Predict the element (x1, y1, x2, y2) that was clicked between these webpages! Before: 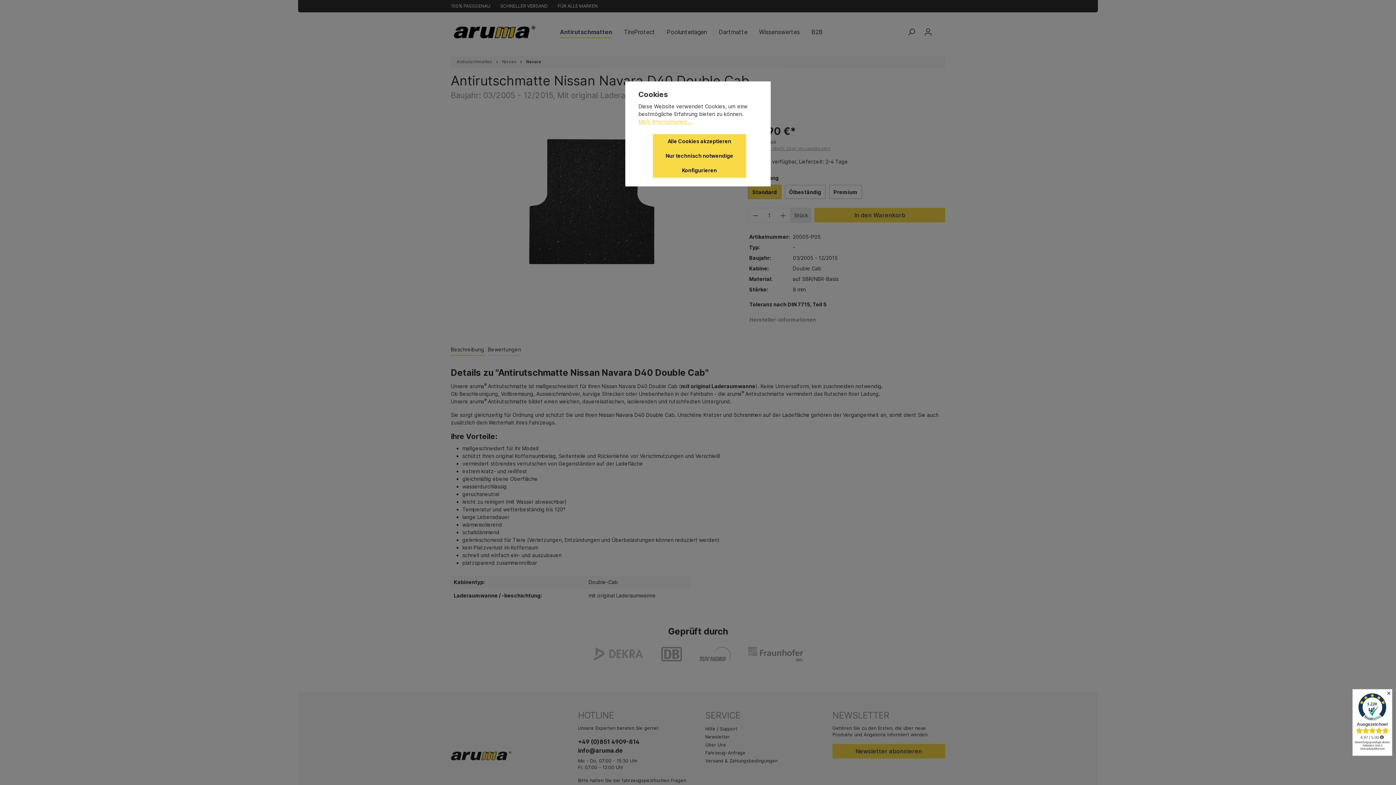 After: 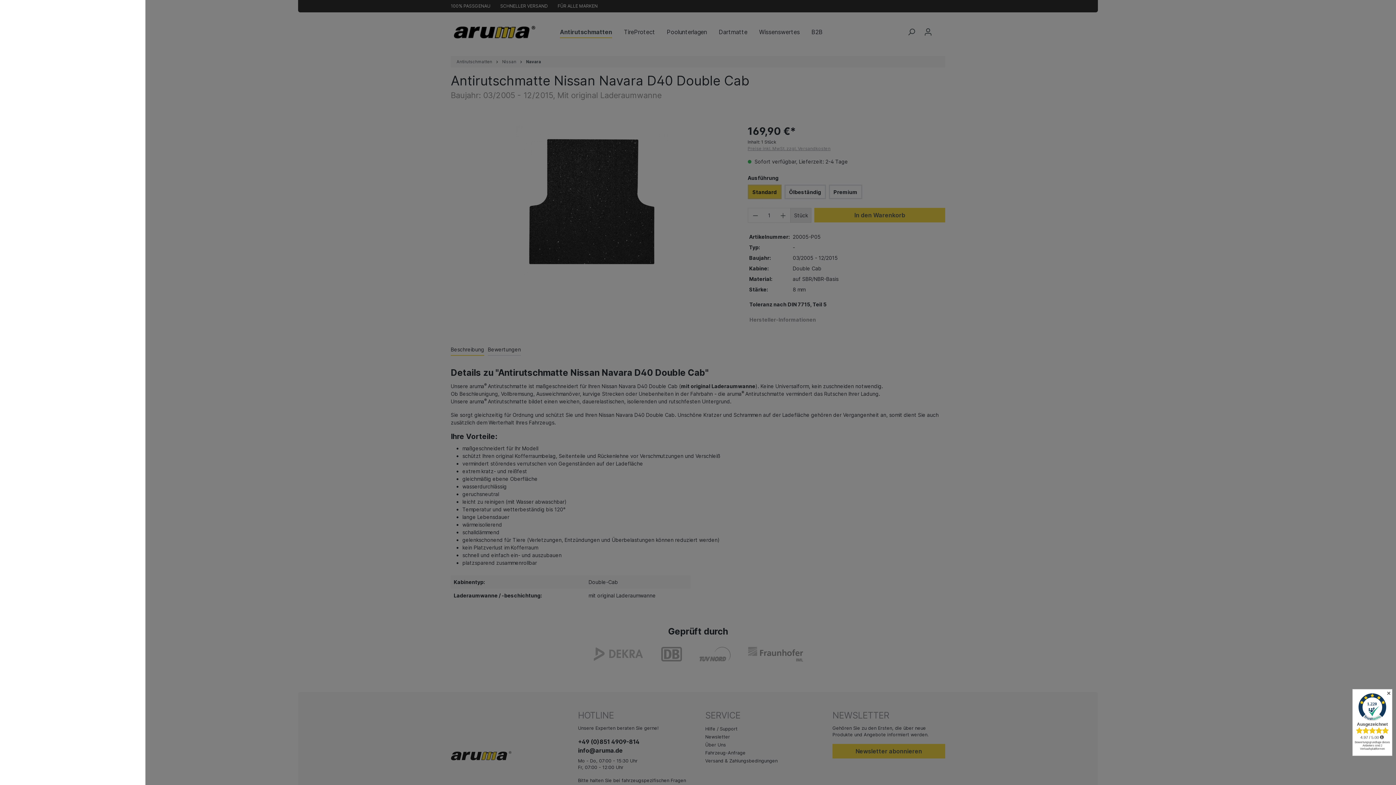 Action: bbox: (653, 163, 746, 177) label: Konfigurieren